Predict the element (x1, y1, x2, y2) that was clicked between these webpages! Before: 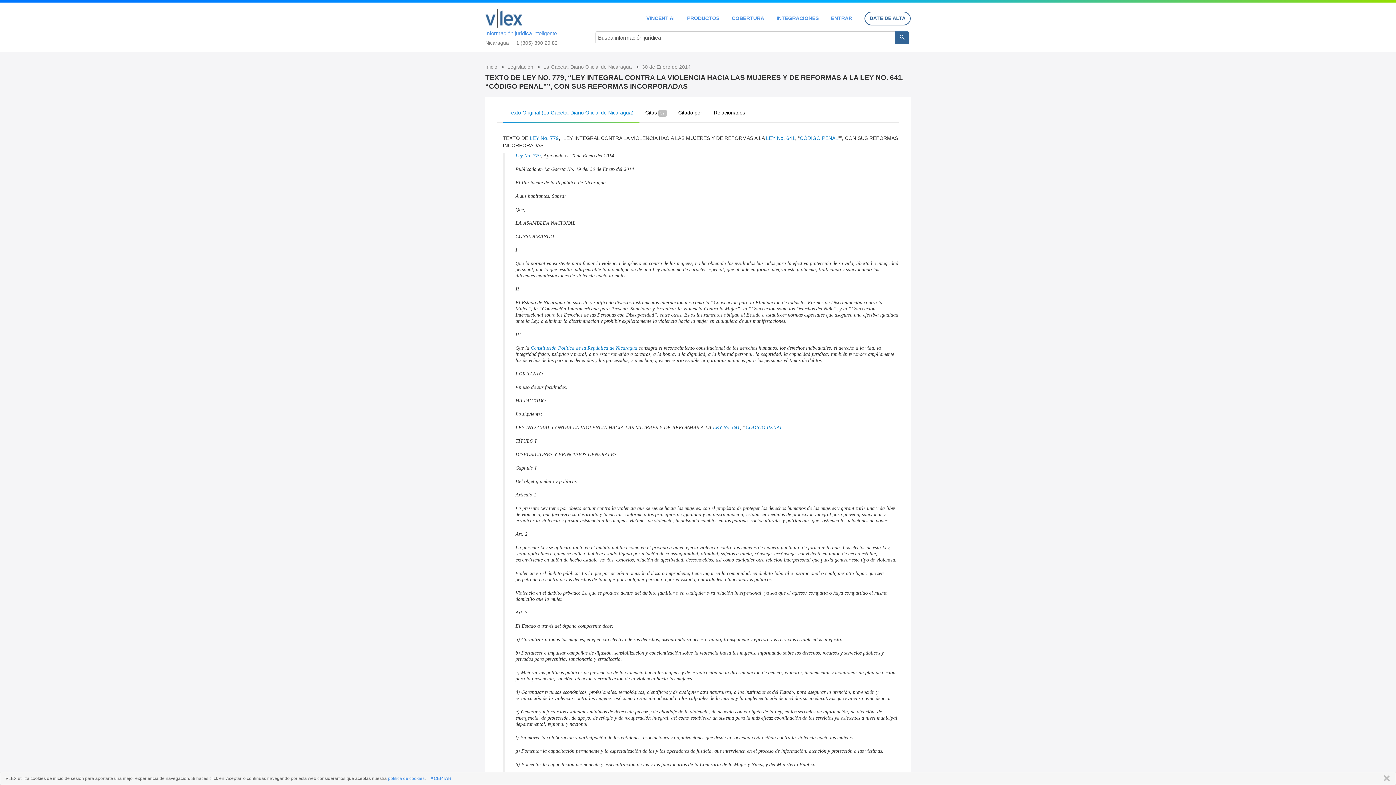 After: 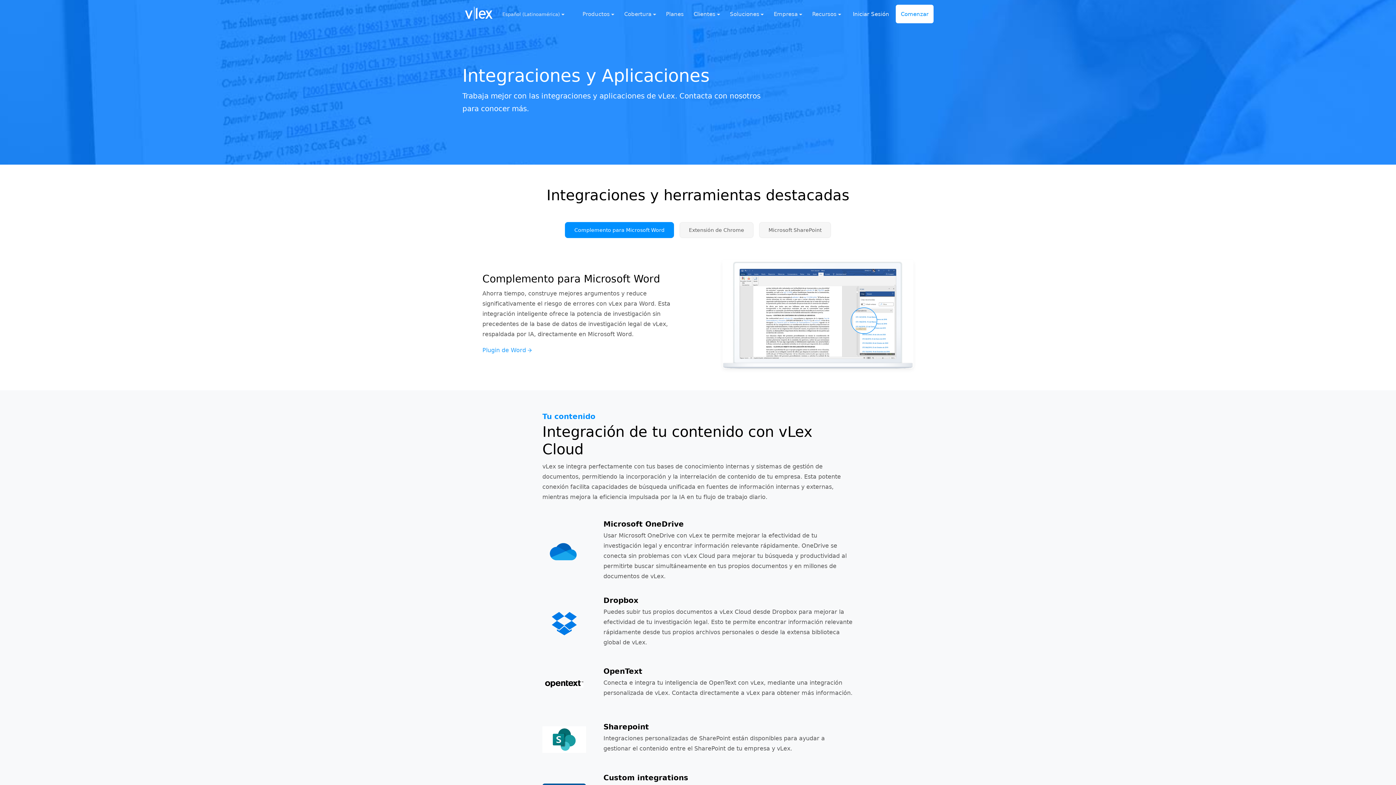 Action: bbox: (776, 15, 818, 20) label: INTEGRACIONES